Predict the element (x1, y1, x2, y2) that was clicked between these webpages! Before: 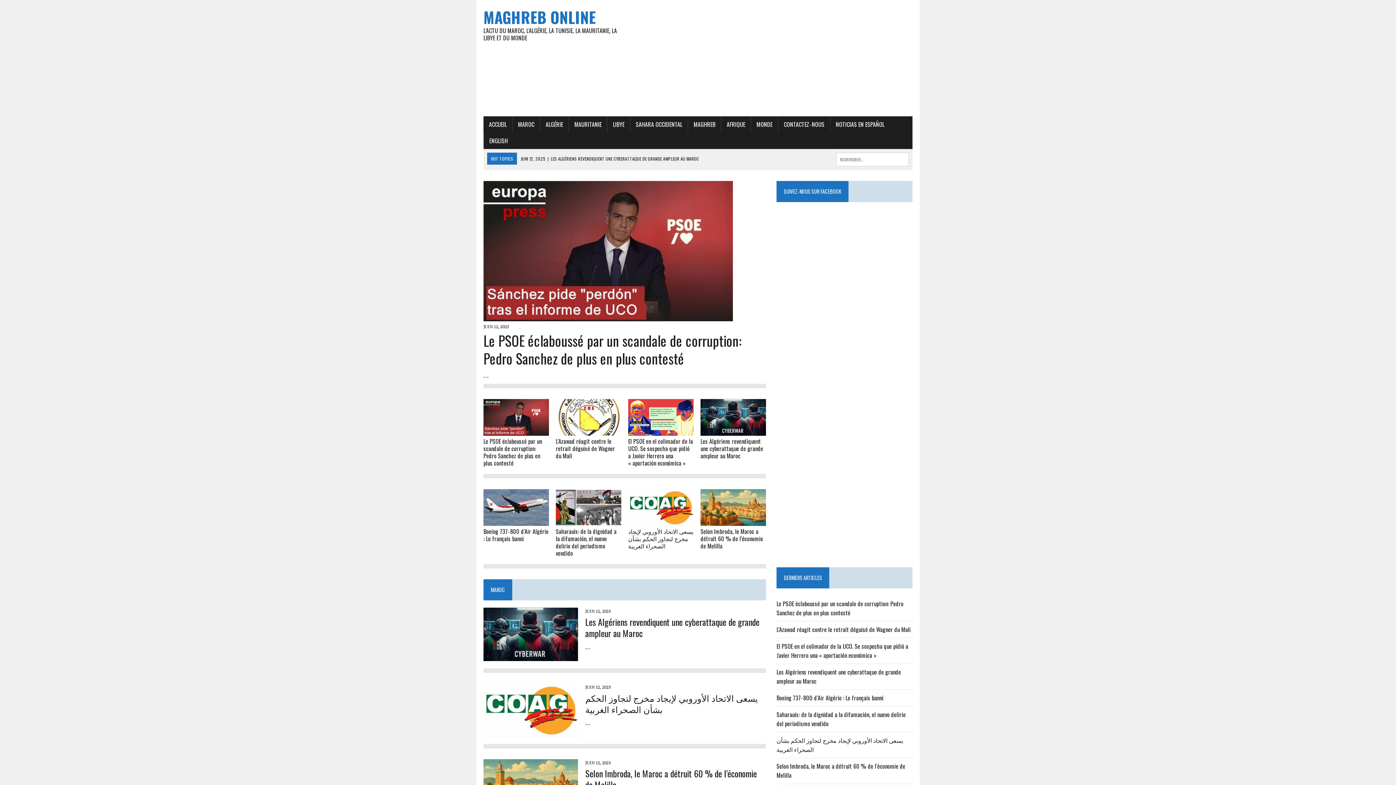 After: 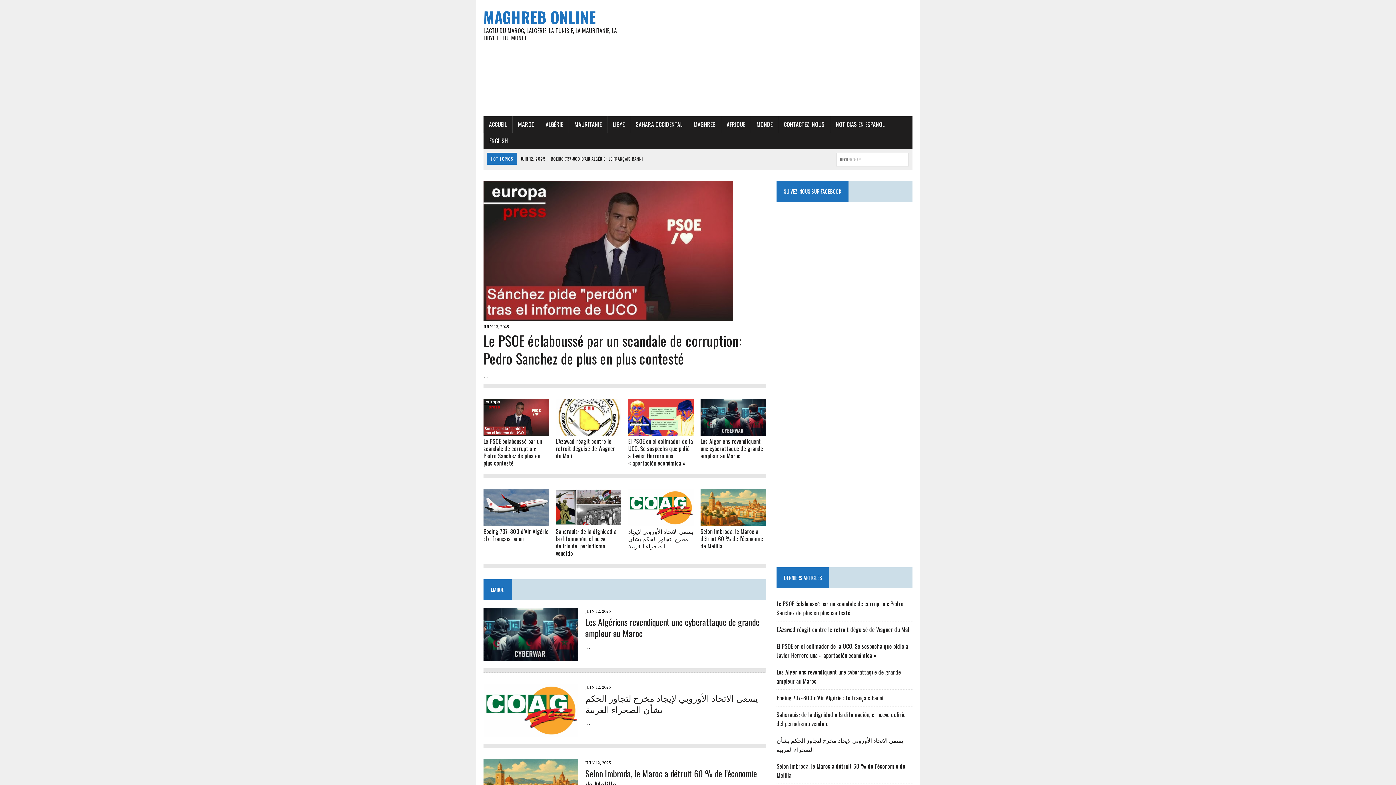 Action: label: MAGHREB ONLINE
L'ACTU DU MAROC, L'ALGÉRIE, LA TUNISIE, LA MAURITANIE, LA LIBYE ET DU MONDE bbox: (483, 7, 619, 41)